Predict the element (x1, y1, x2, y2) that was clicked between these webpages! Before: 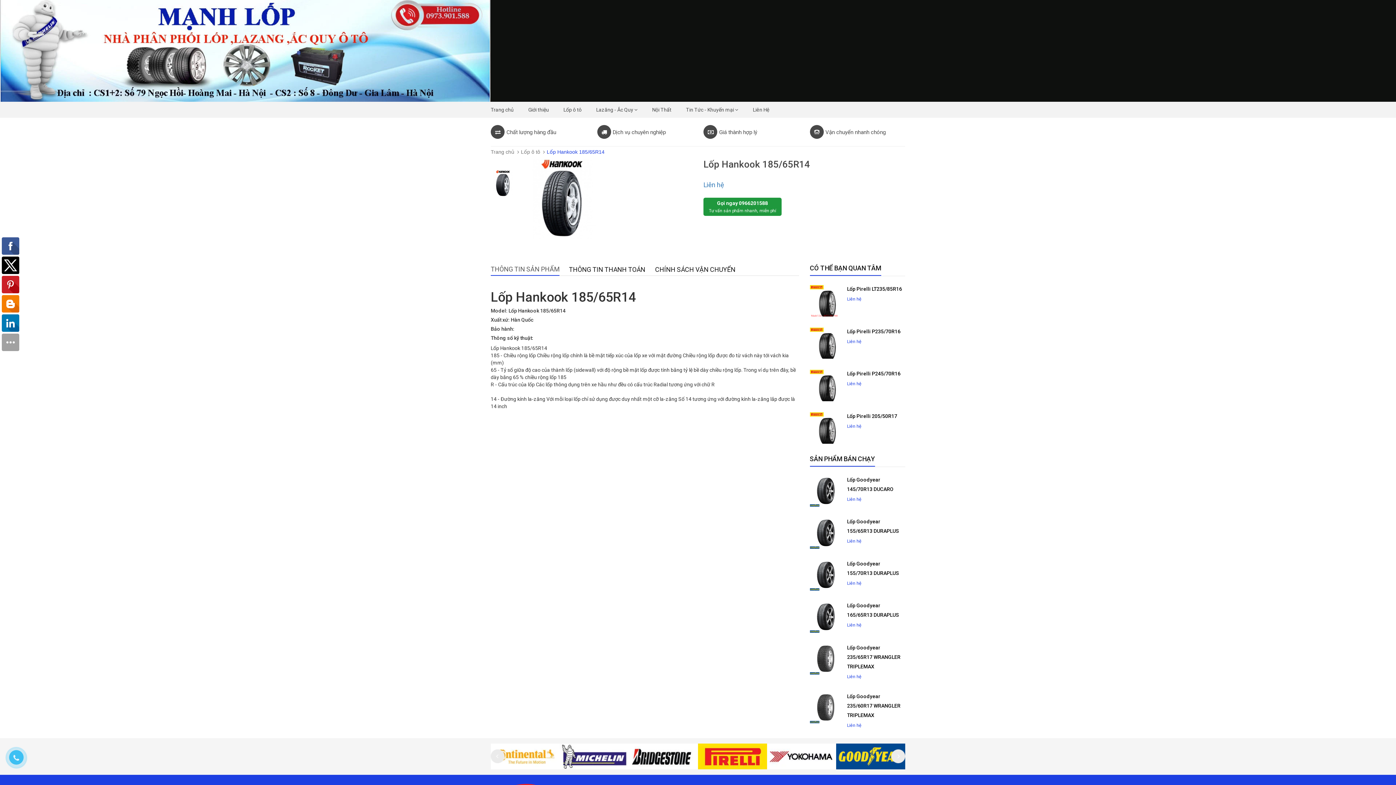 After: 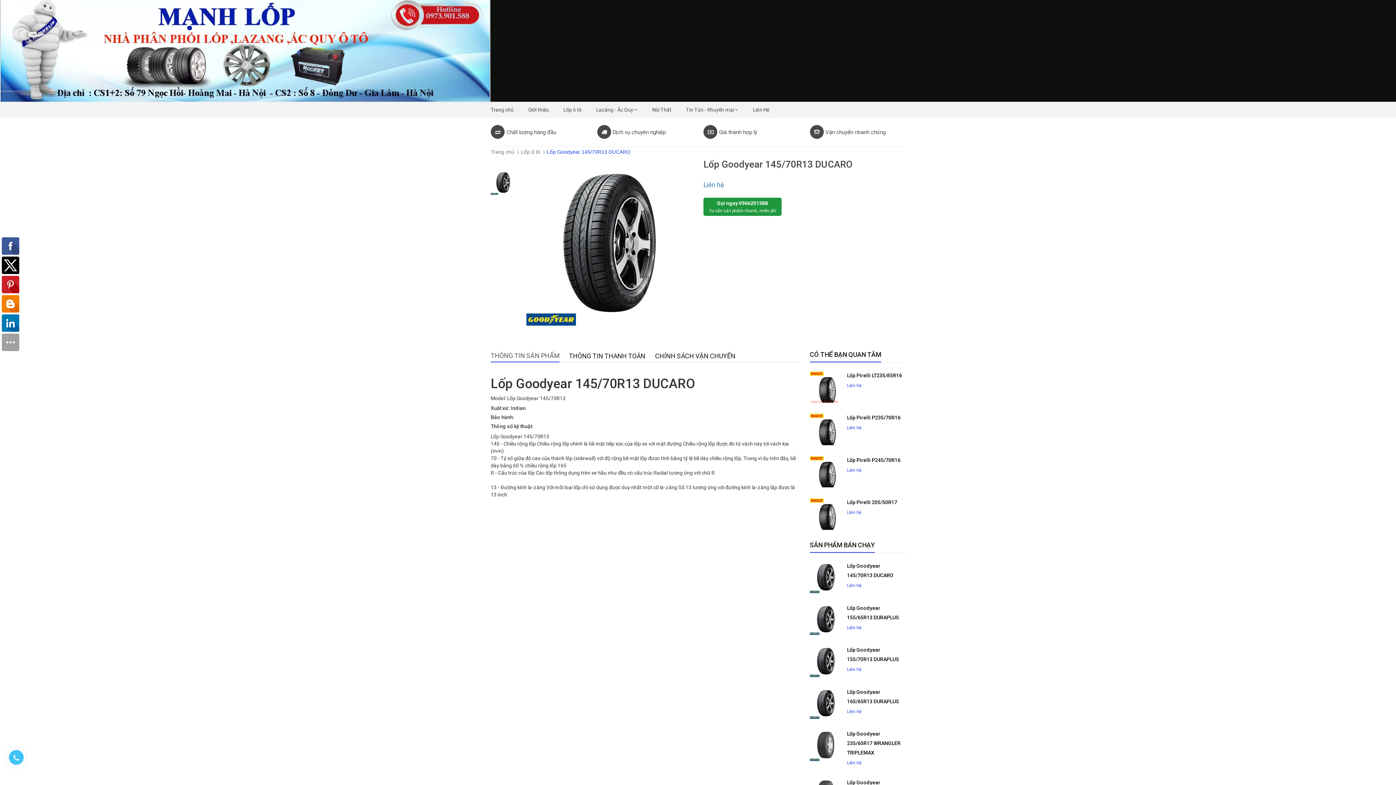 Action: bbox: (810, 487, 841, 493)